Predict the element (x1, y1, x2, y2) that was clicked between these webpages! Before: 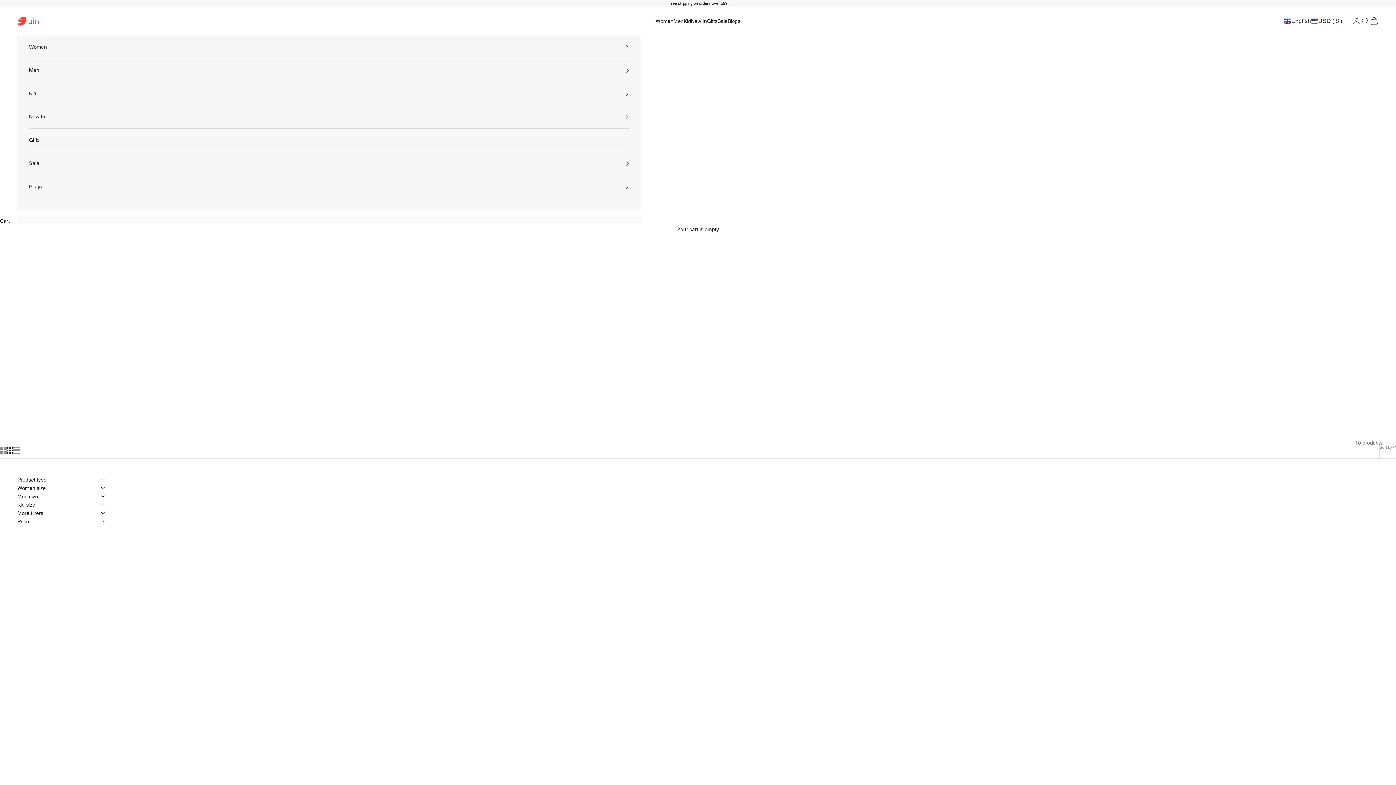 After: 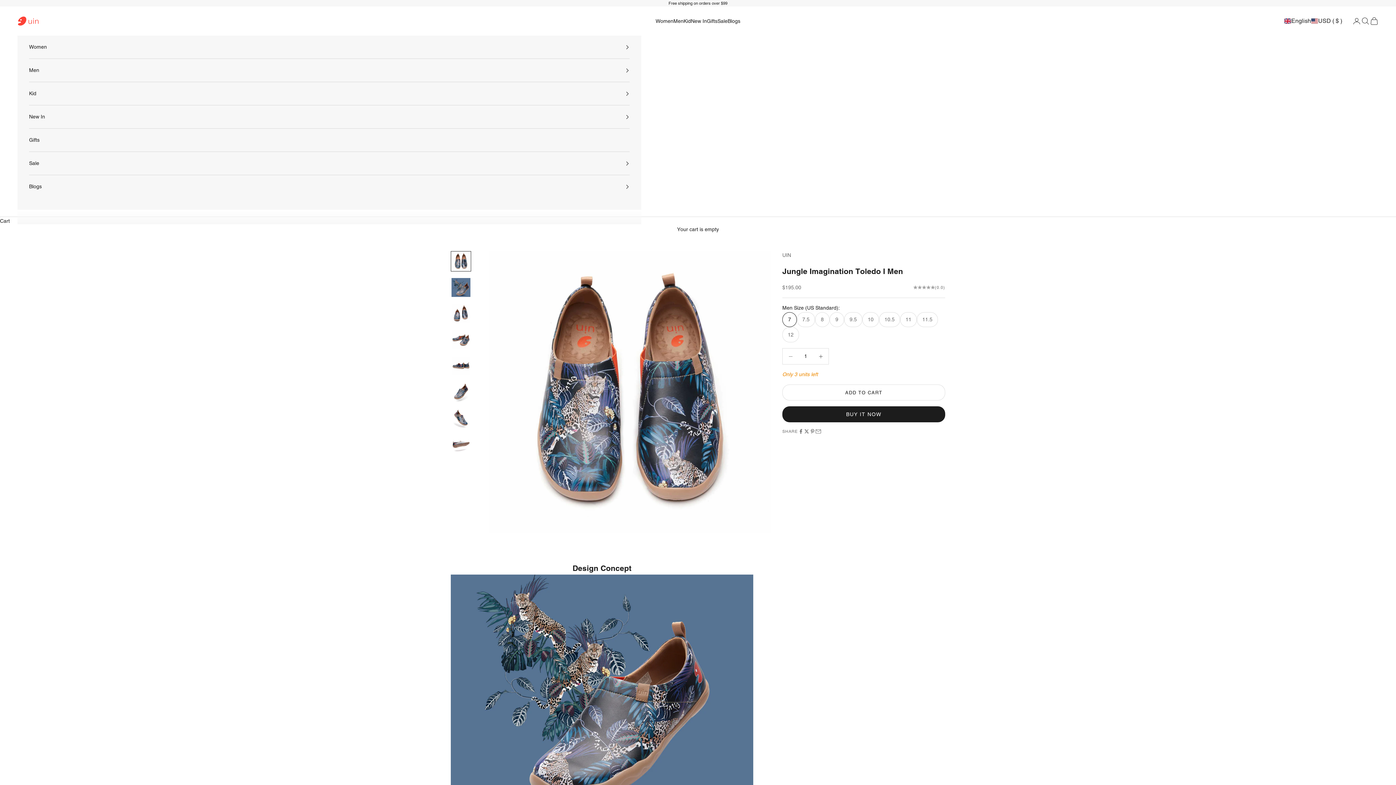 Action: bbox: (442, 475, 740, 773)